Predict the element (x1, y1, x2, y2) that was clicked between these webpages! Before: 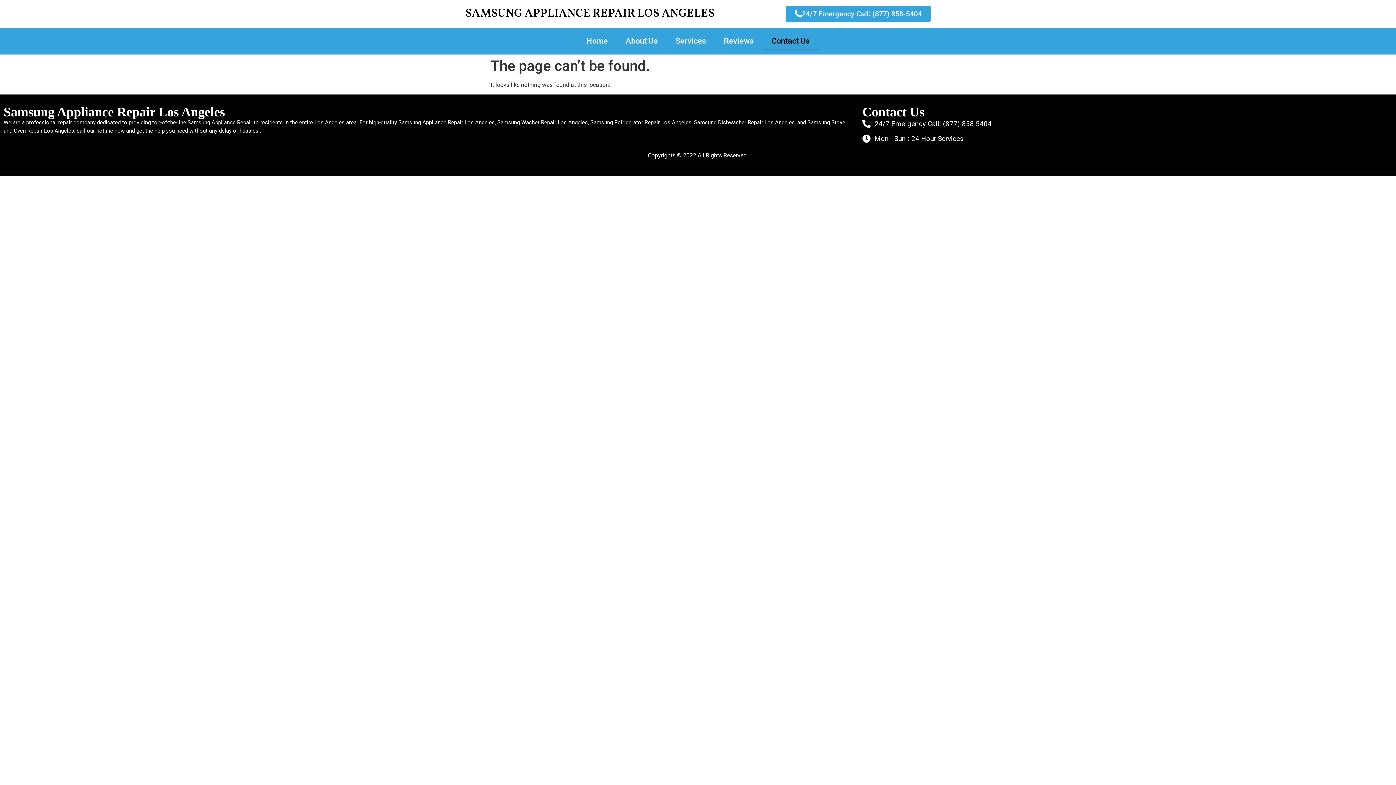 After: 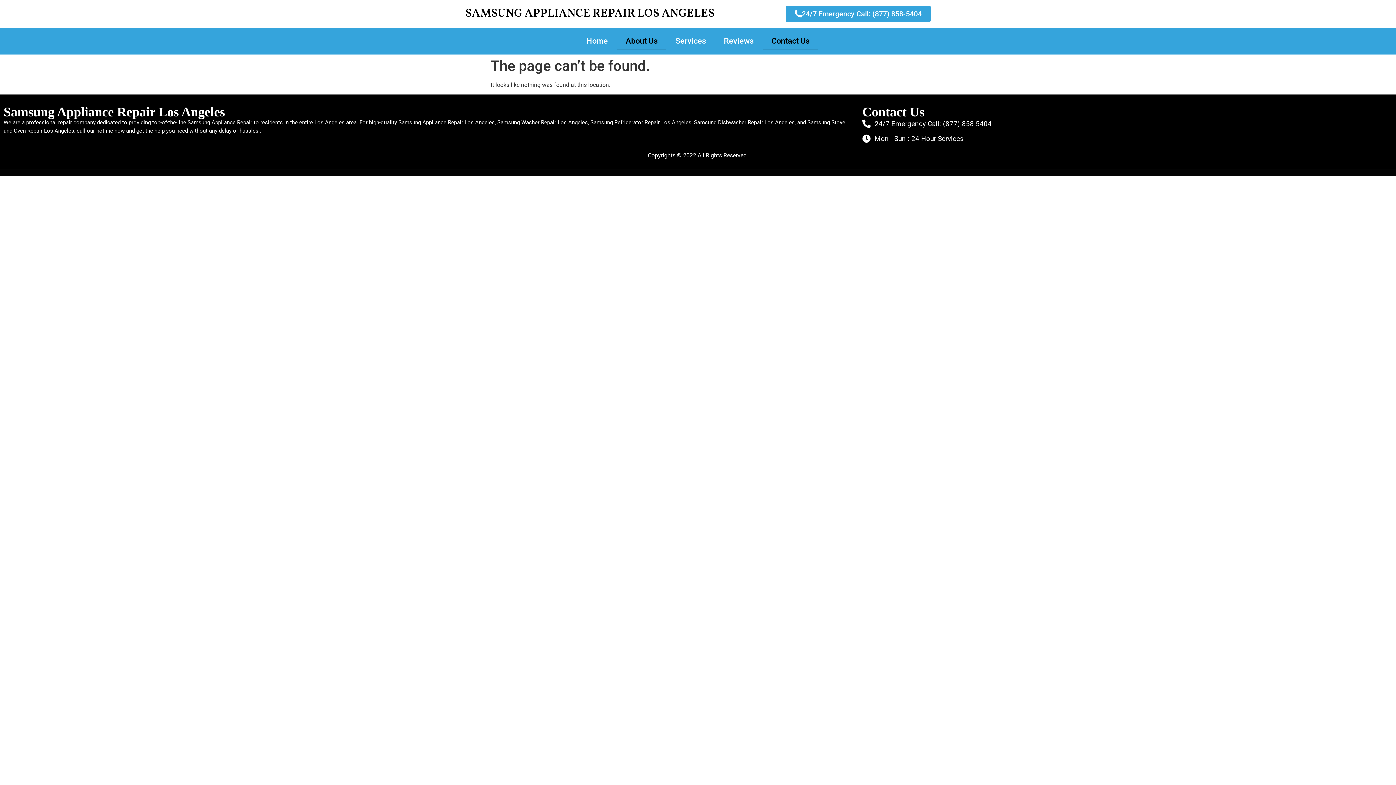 Action: bbox: (617, 32, 666, 49) label: About Us